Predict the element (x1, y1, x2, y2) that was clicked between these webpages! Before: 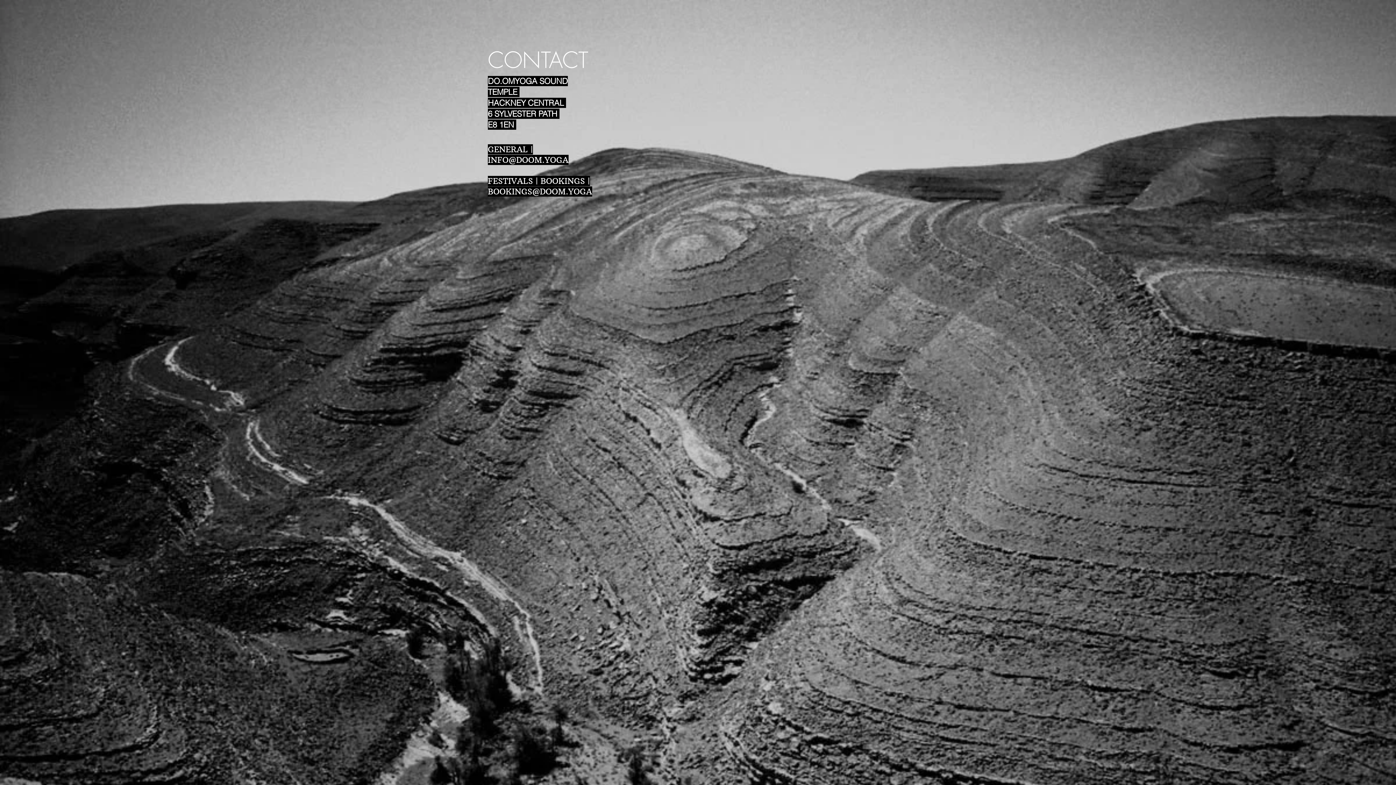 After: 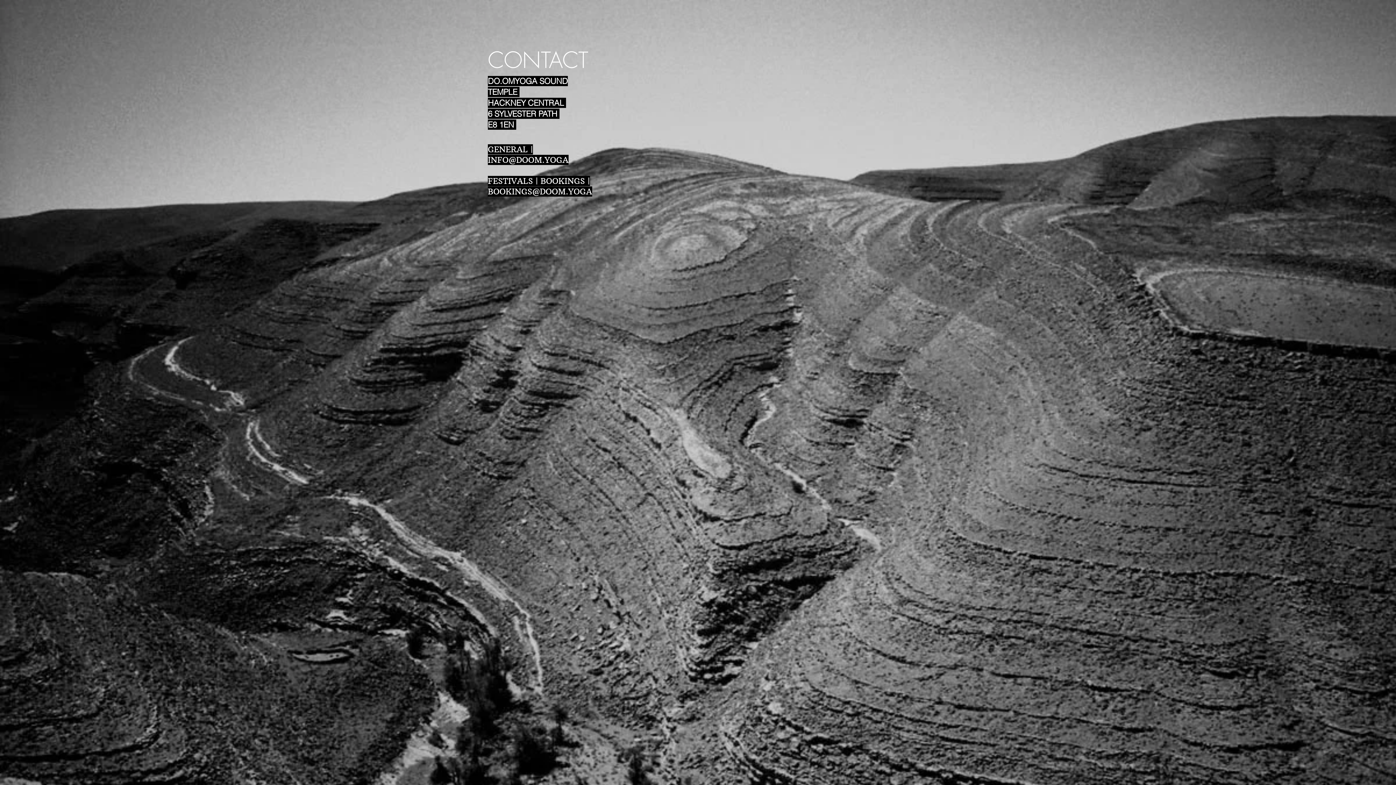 Action: bbox: (488, 186, 592, 196) label: BOOKINGS@DOOM.YOGA